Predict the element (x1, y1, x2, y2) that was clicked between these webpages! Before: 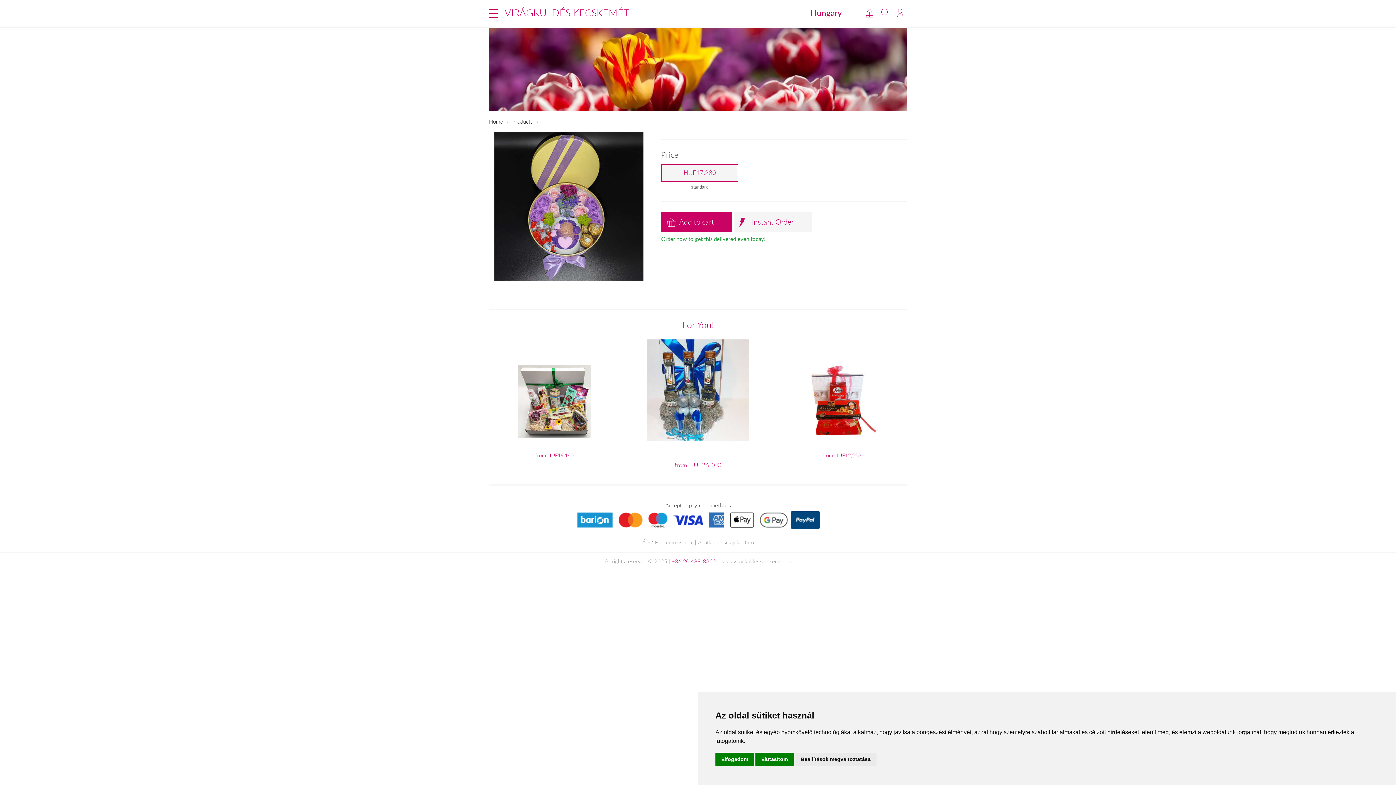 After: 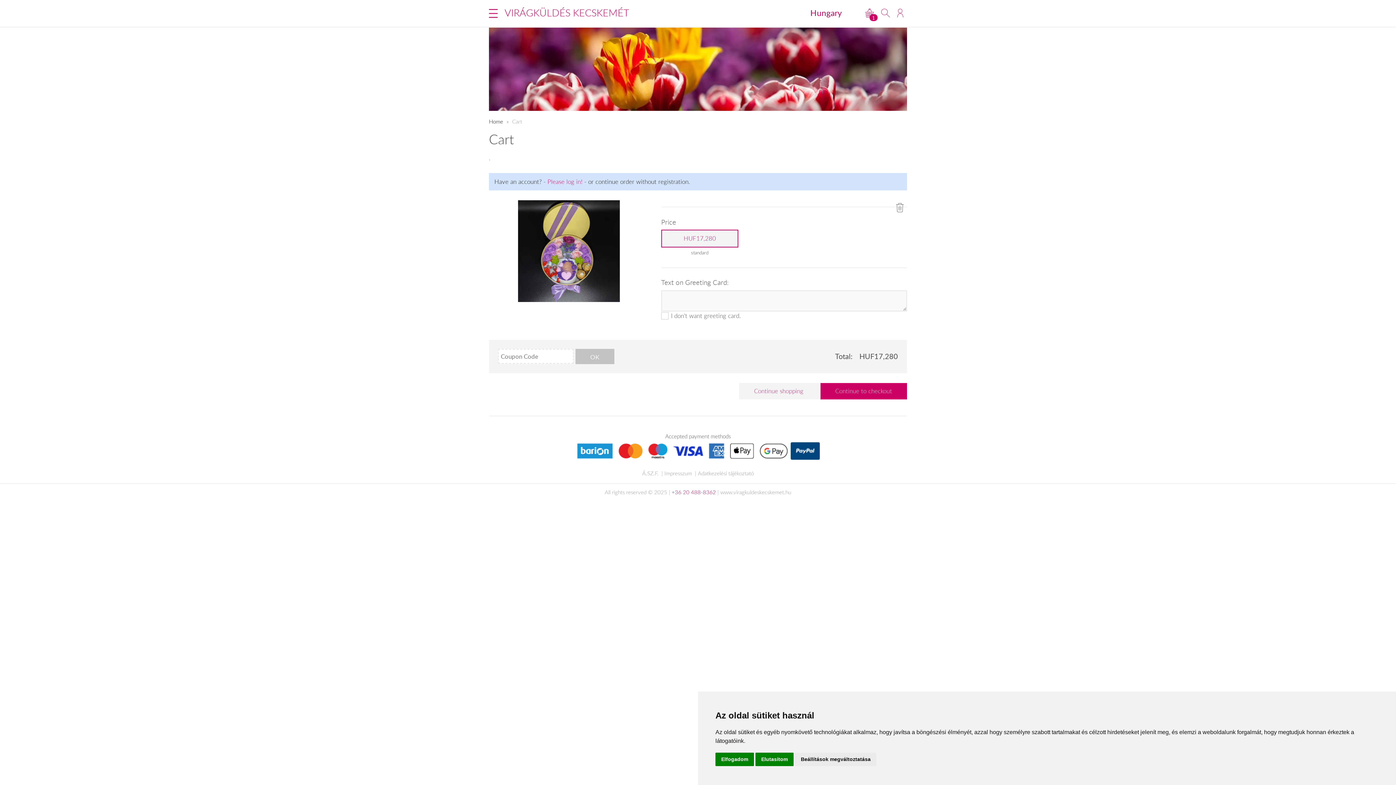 Action: label: Instant Order bbox: (734, 212, 811, 231)